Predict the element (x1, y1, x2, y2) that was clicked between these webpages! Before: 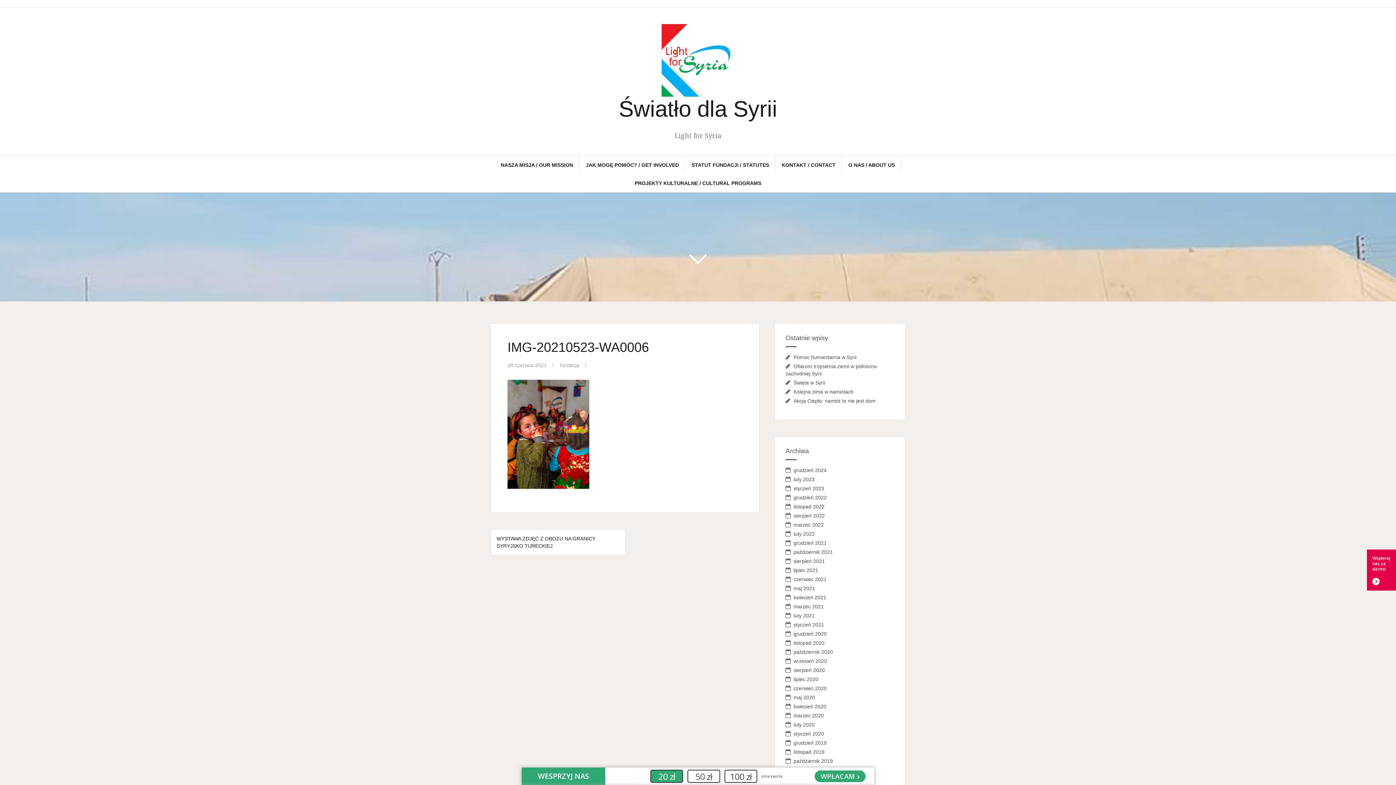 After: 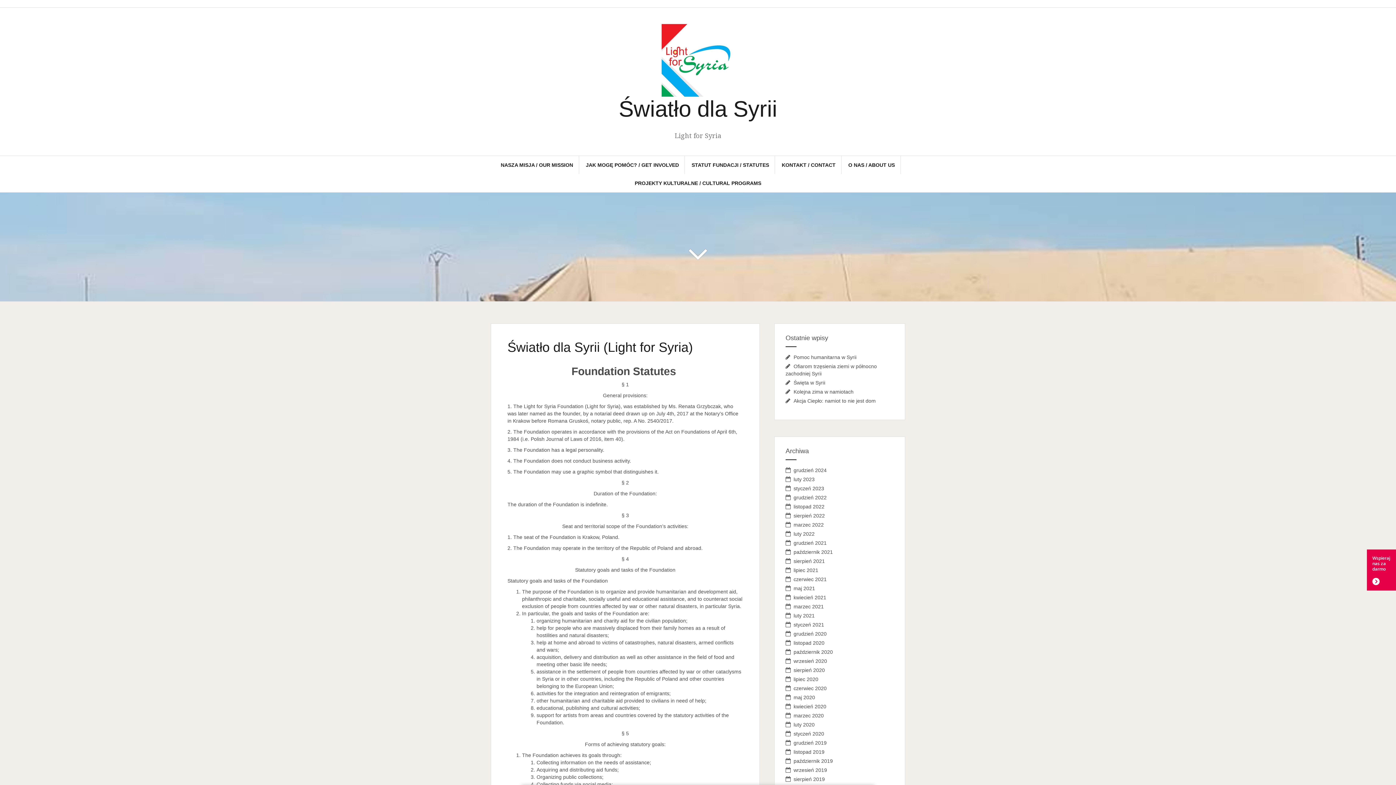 Action: label: STATUT FUNDACJI / STATUTES bbox: (691, 161, 769, 168)